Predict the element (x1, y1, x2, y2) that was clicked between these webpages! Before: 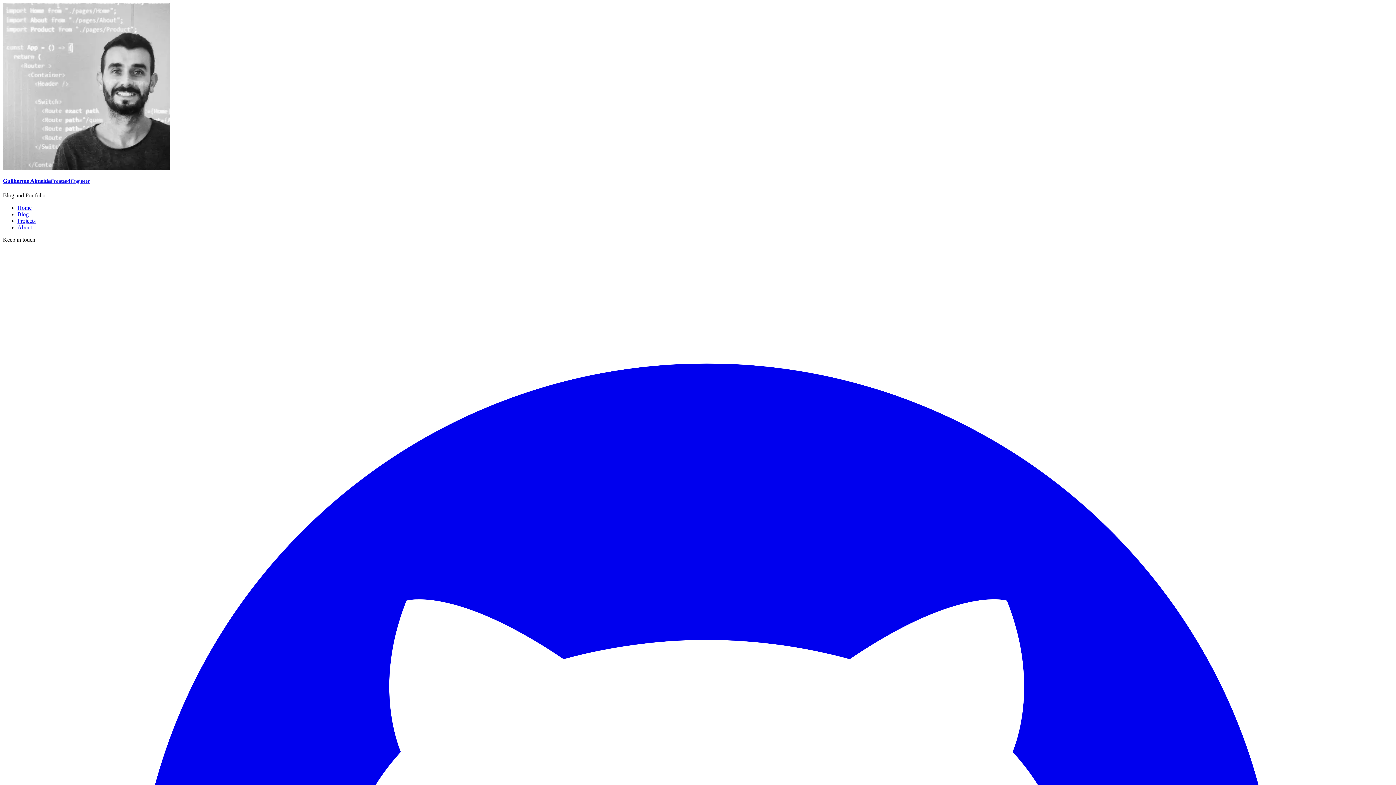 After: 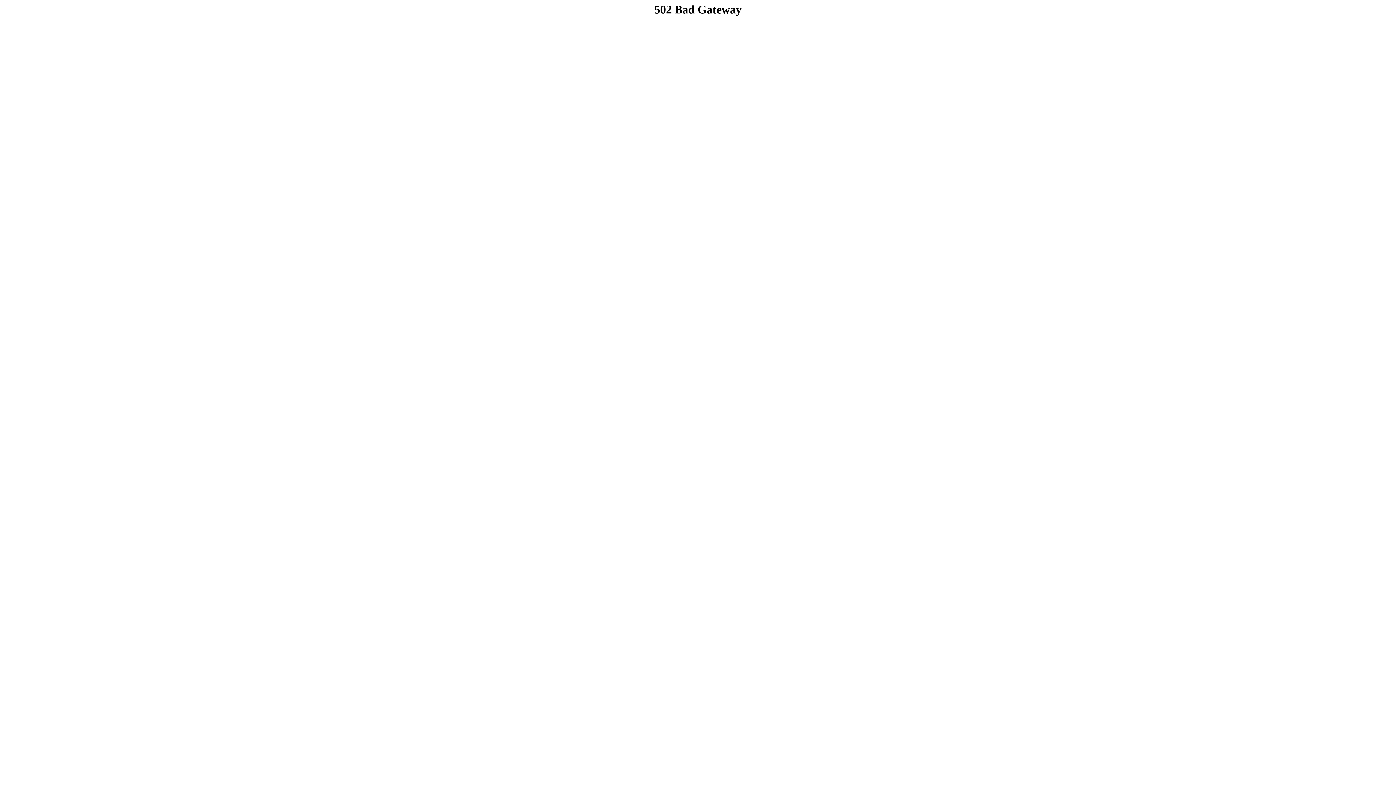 Action: label: Projects bbox: (17, 217, 35, 223)